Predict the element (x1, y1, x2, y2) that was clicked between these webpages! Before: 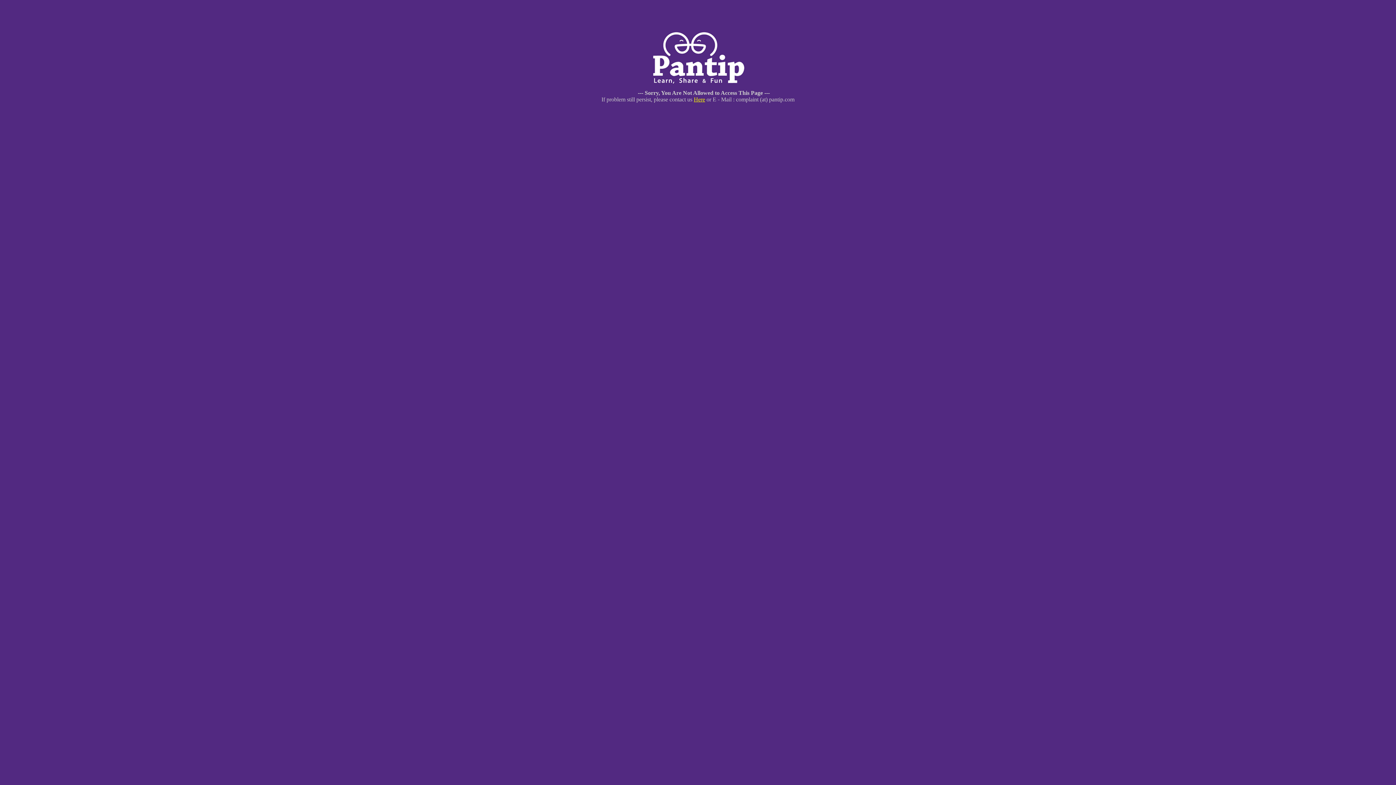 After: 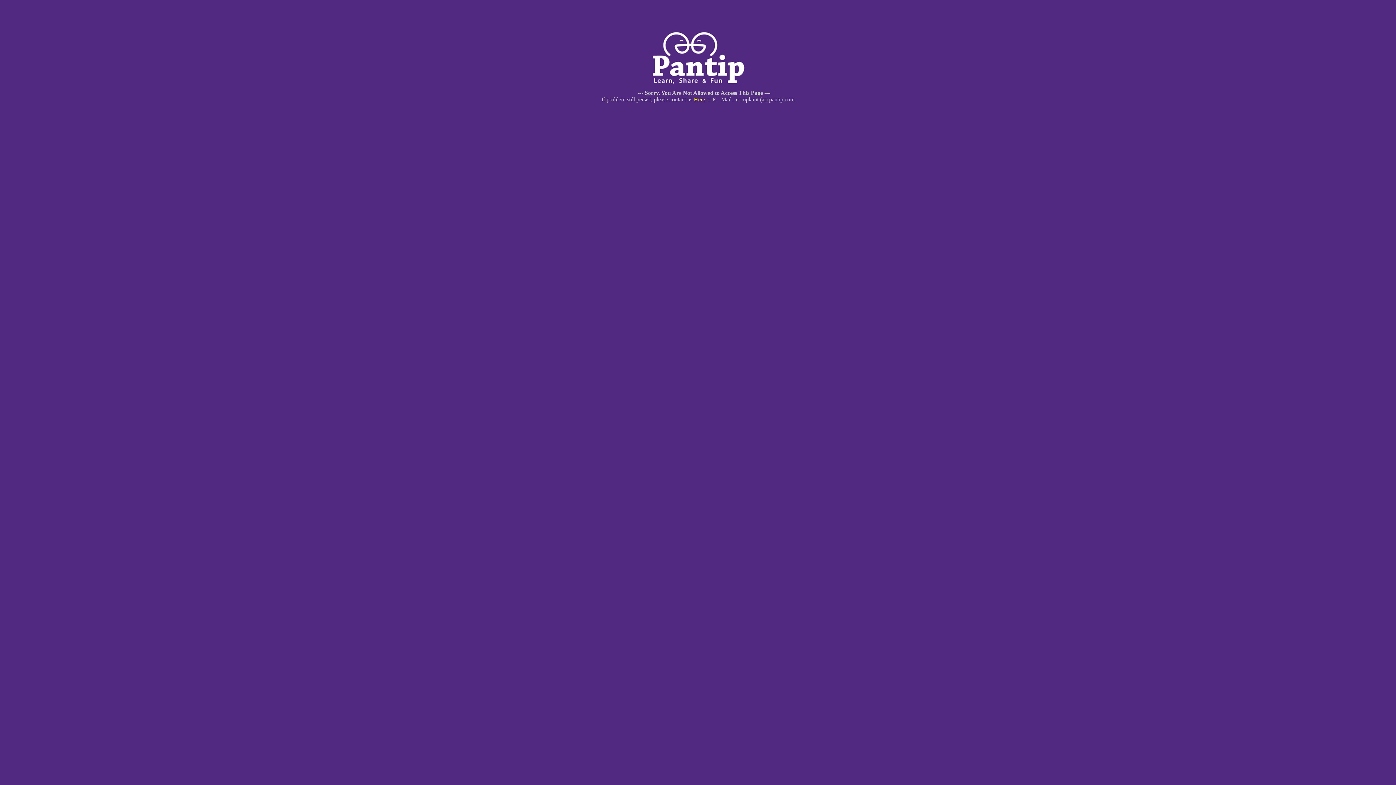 Action: label: Here bbox: (694, 96, 705, 102)